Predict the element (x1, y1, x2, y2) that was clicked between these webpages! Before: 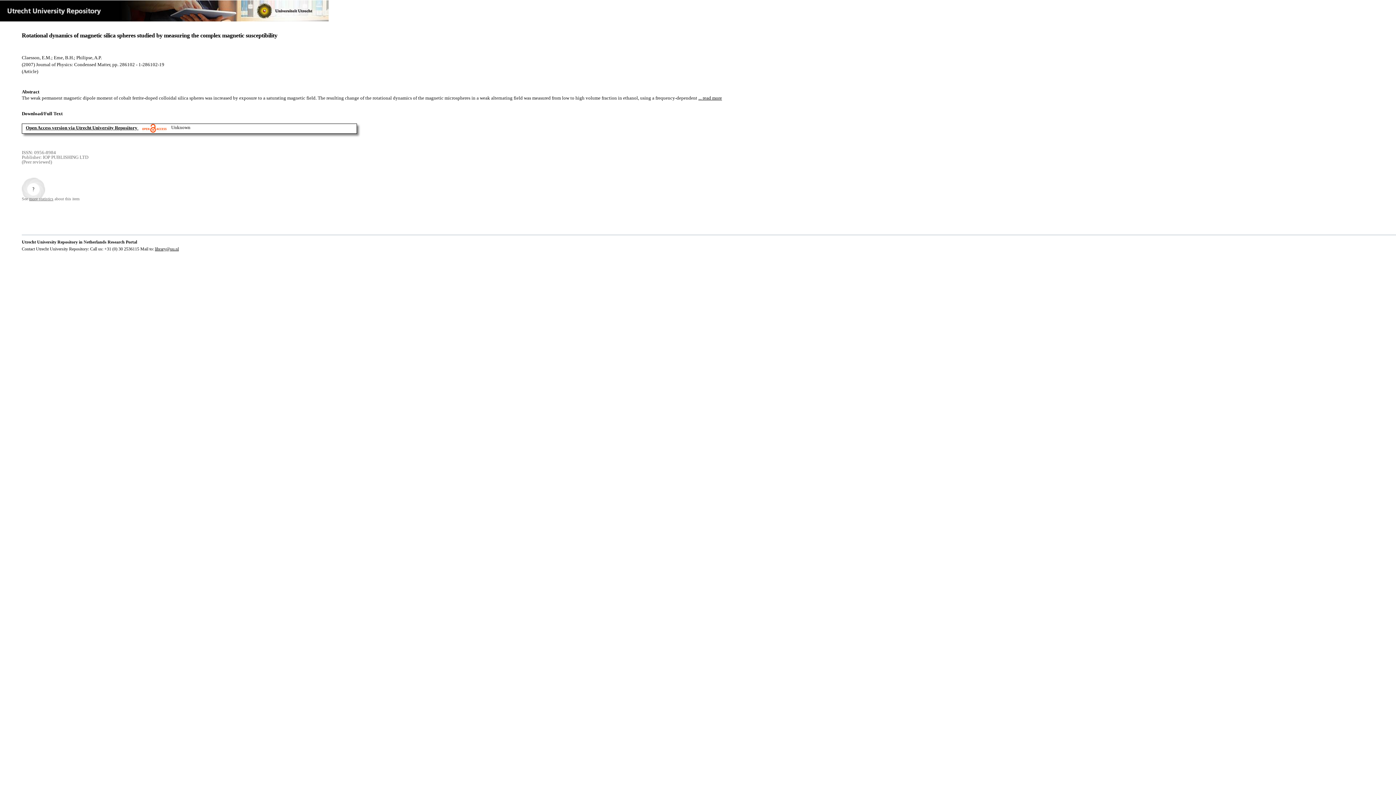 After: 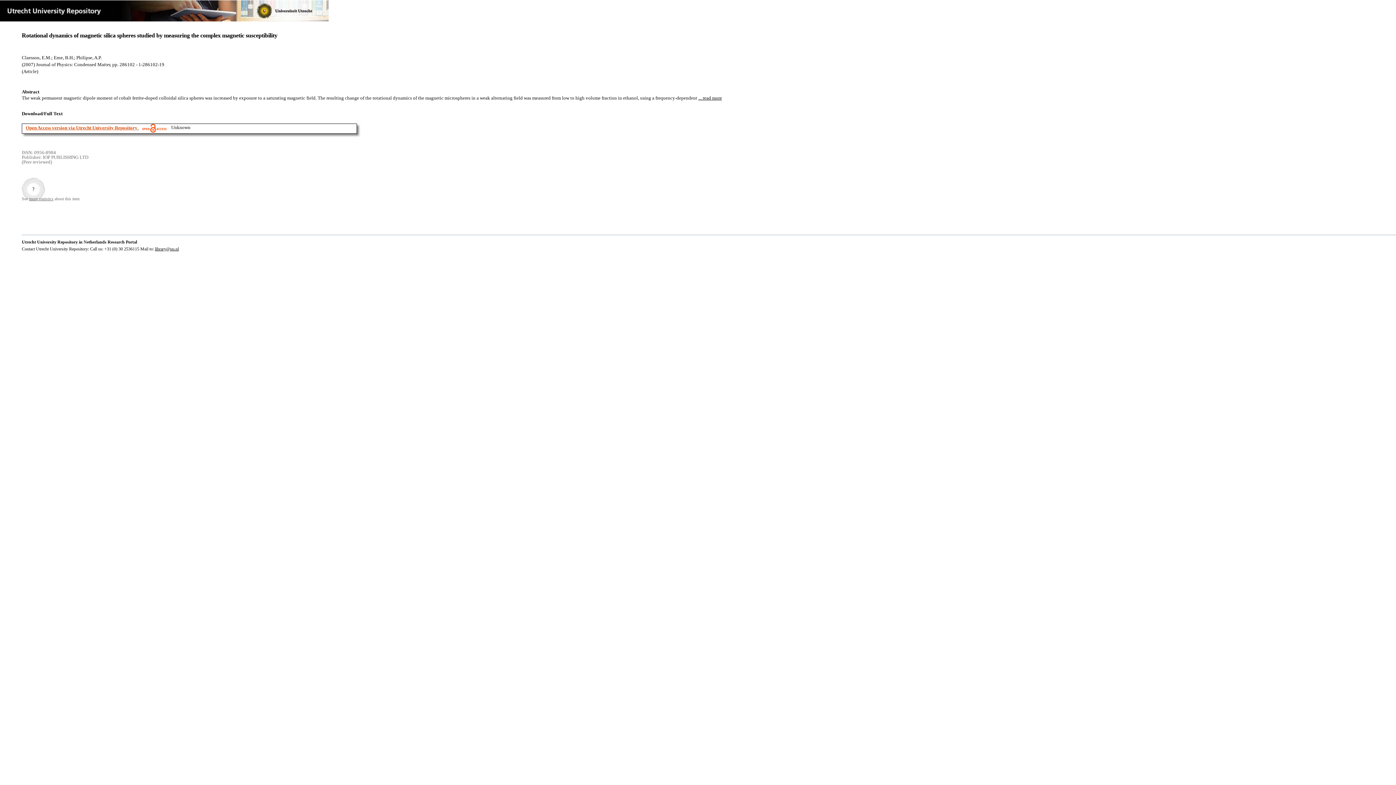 Action: bbox: (25, 124, 137, 130) label: Open Access version via Utrecht University Repository